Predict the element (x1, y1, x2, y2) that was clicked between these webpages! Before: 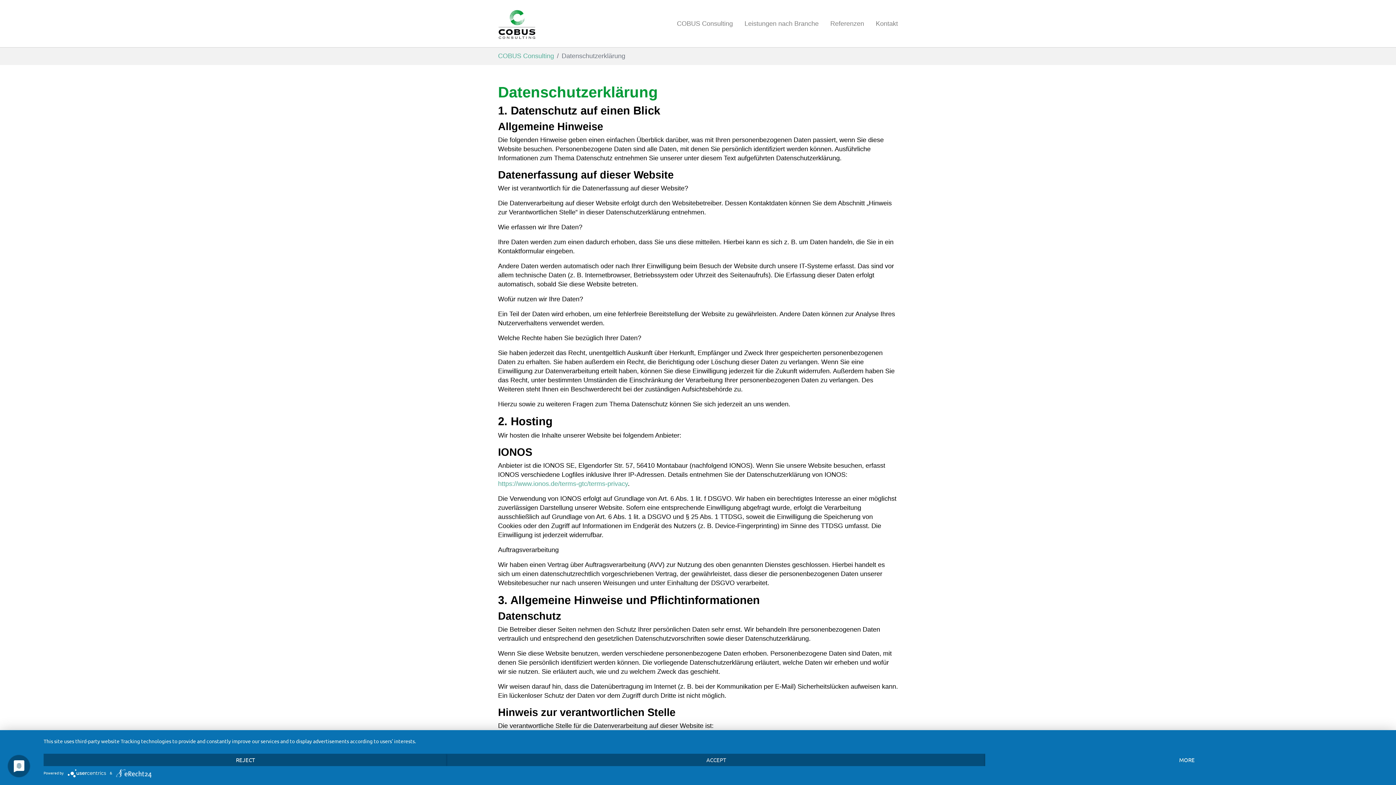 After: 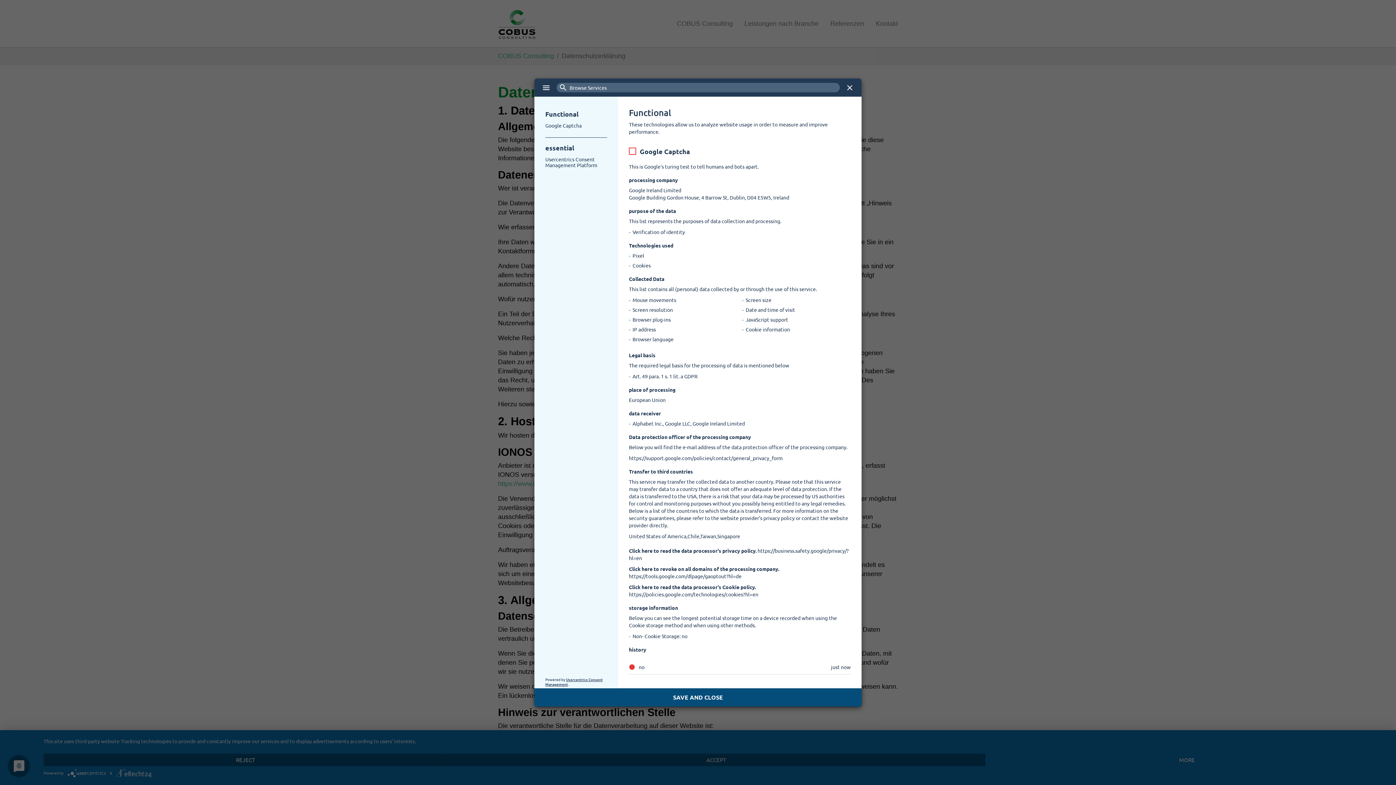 Action: label: MORE bbox: (985, 754, 1389, 766)